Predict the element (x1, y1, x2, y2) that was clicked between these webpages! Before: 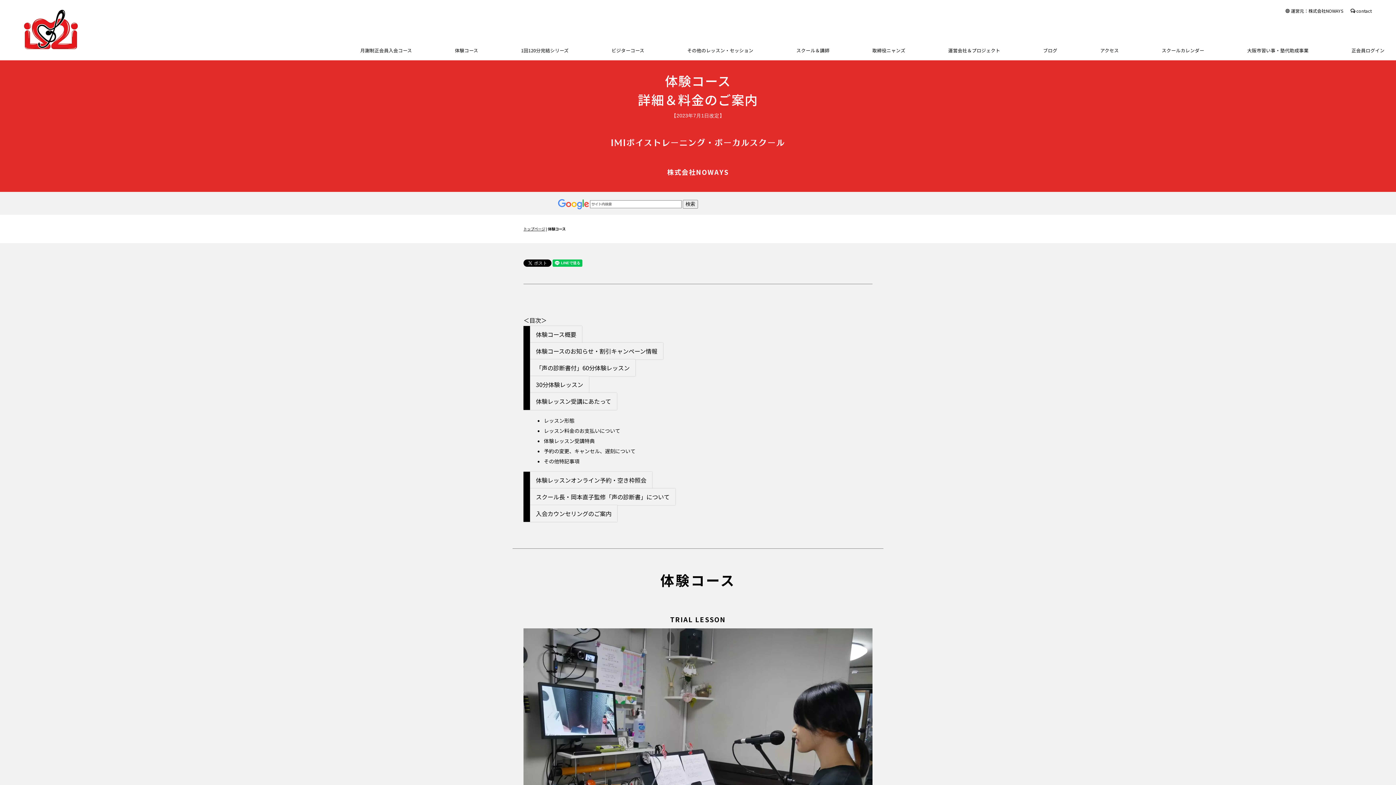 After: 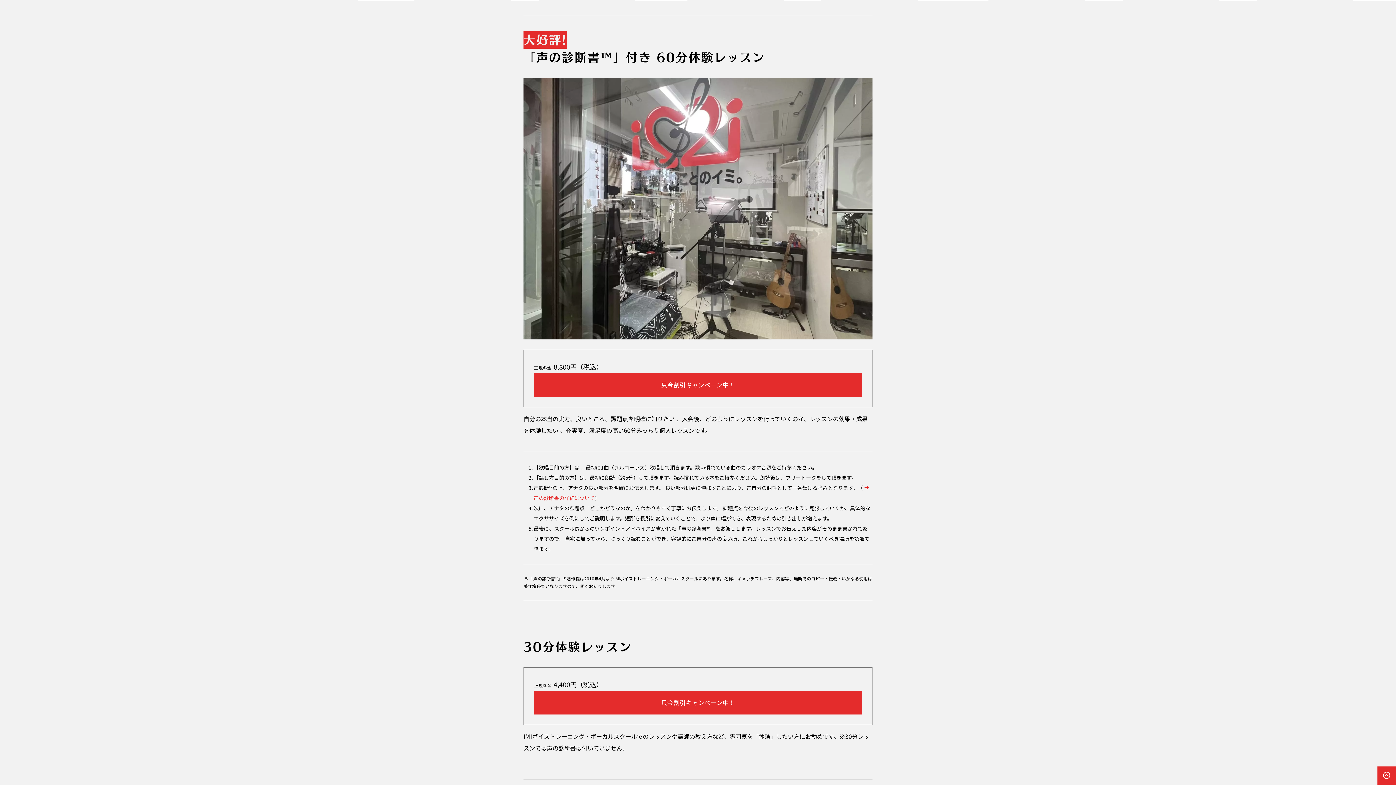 Action: label: 「声の診断書付」60分体験レッスン bbox: (523, 359, 635, 376)